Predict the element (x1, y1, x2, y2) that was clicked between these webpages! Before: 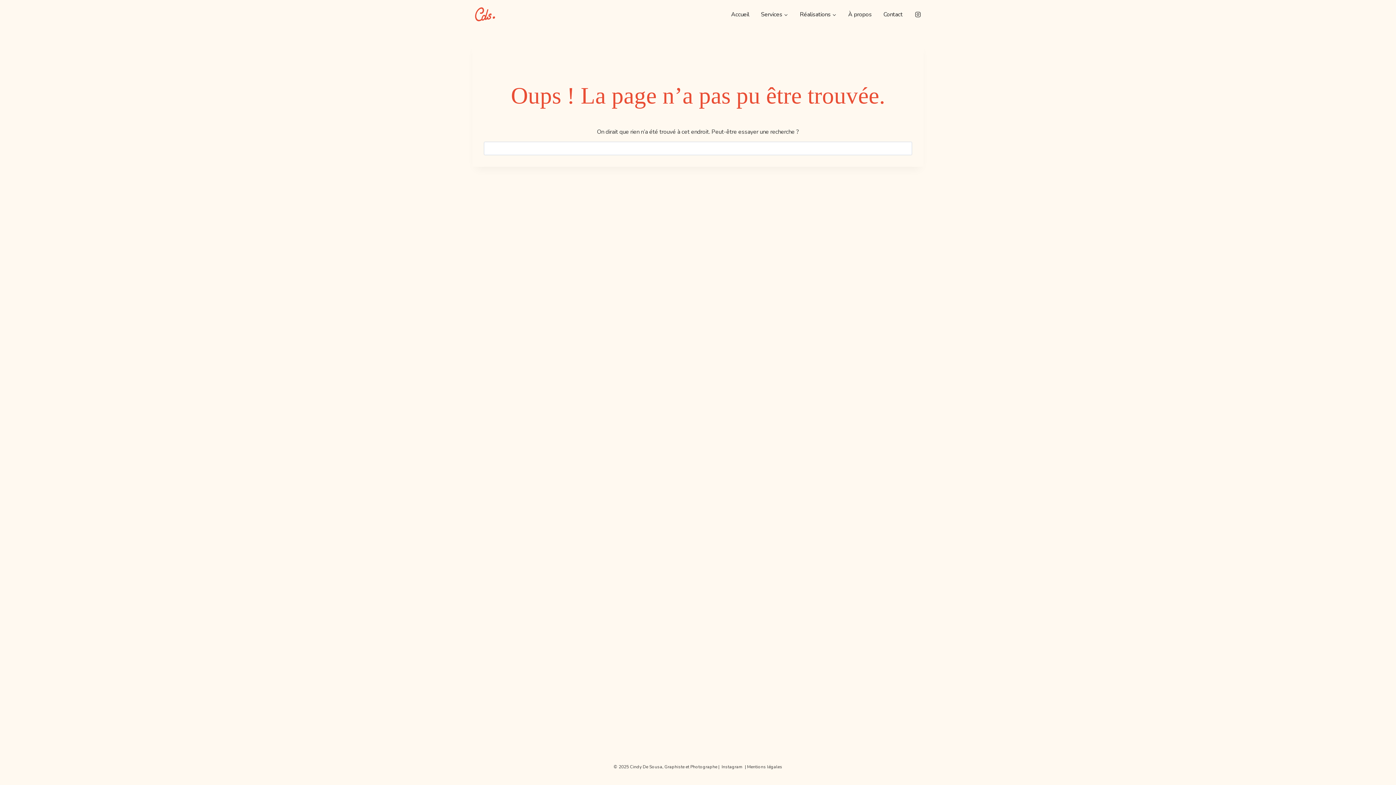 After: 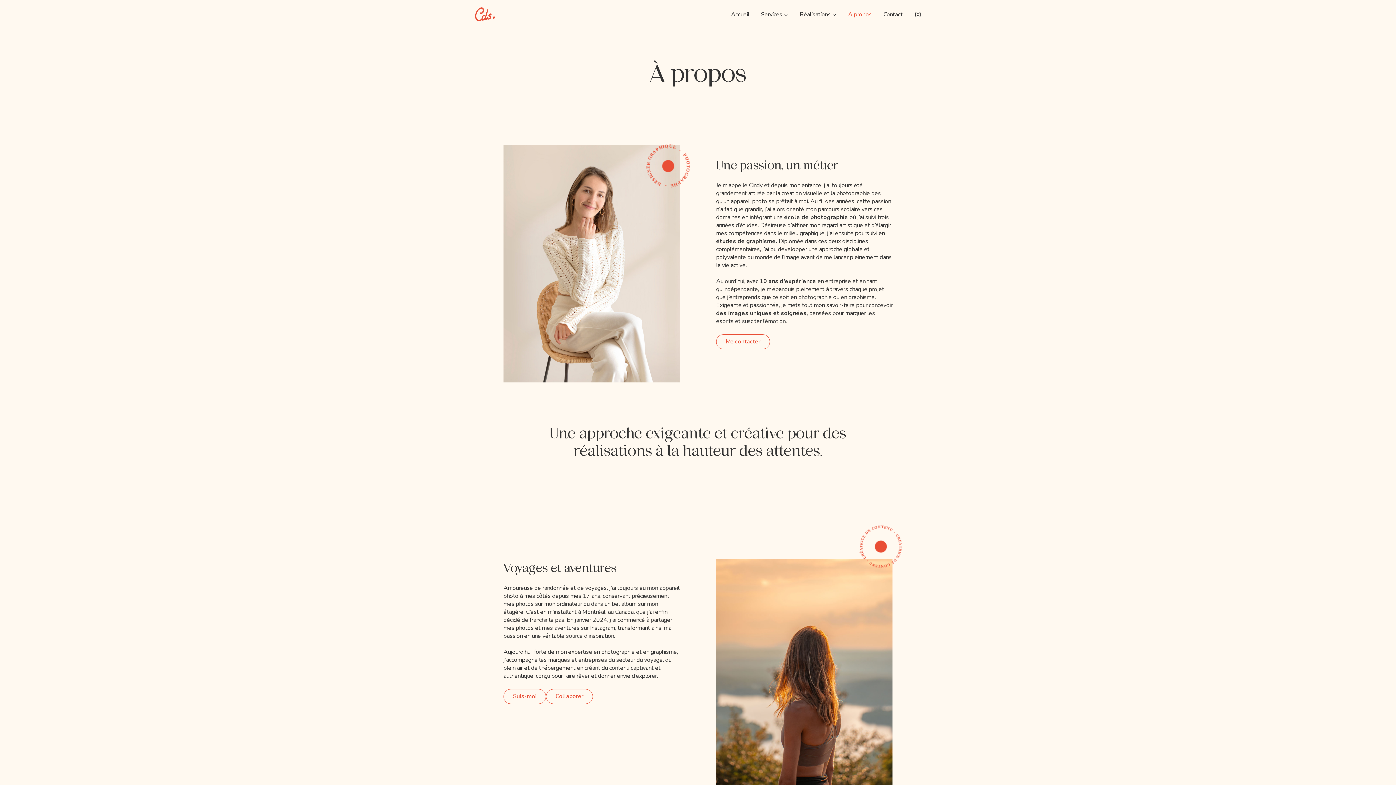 Action: label: À propos bbox: (842, 8, 877, 20)